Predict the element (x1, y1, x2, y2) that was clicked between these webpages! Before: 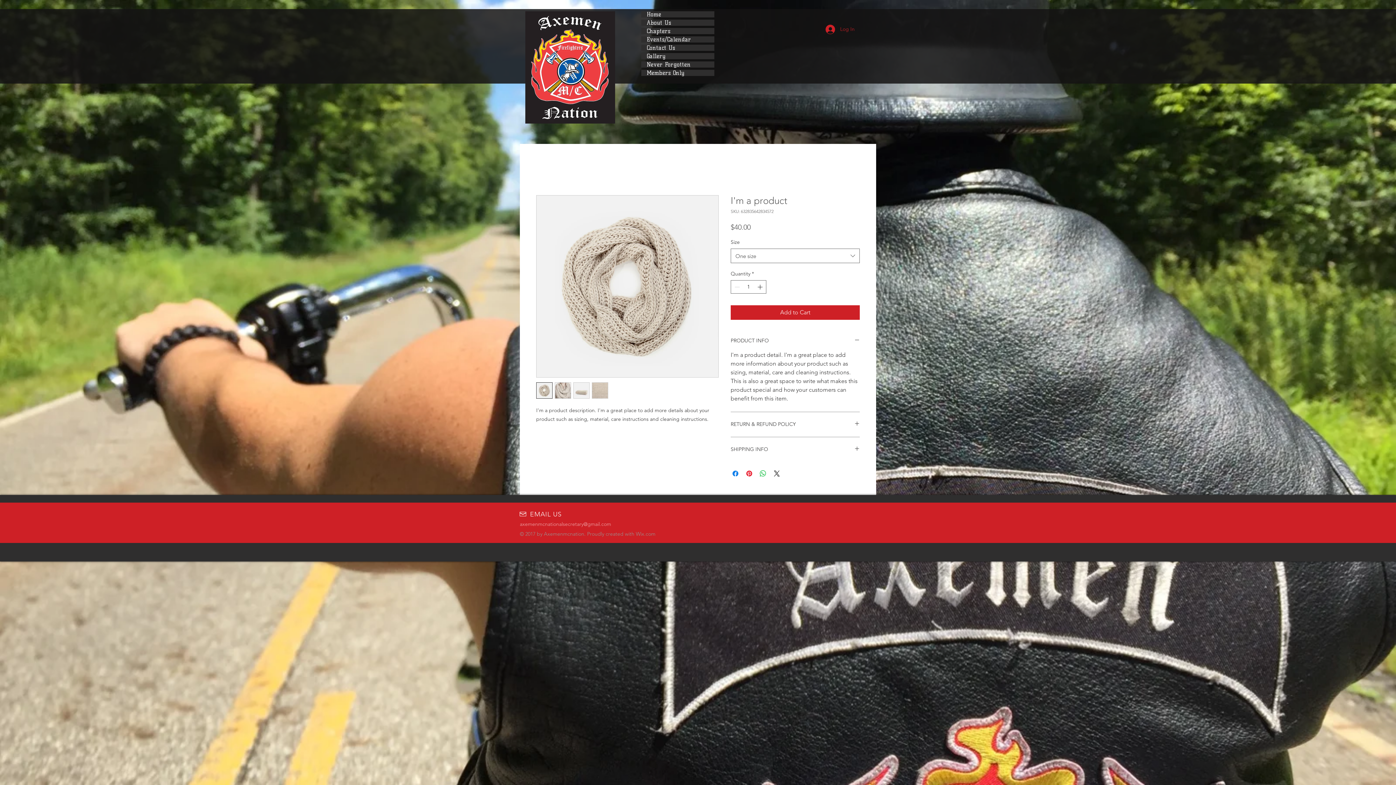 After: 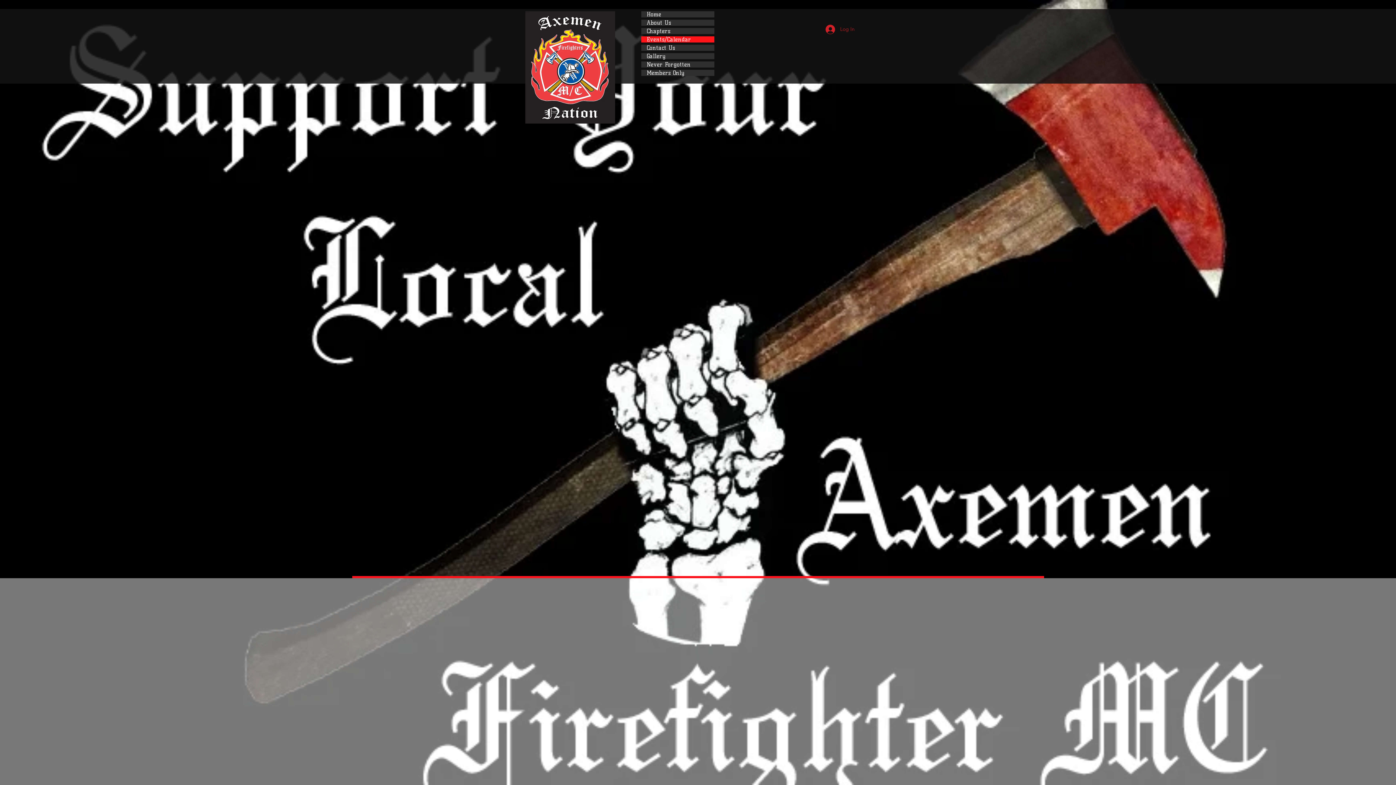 Action: bbox: (641, 36, 714, 42) label: Events/Calendar